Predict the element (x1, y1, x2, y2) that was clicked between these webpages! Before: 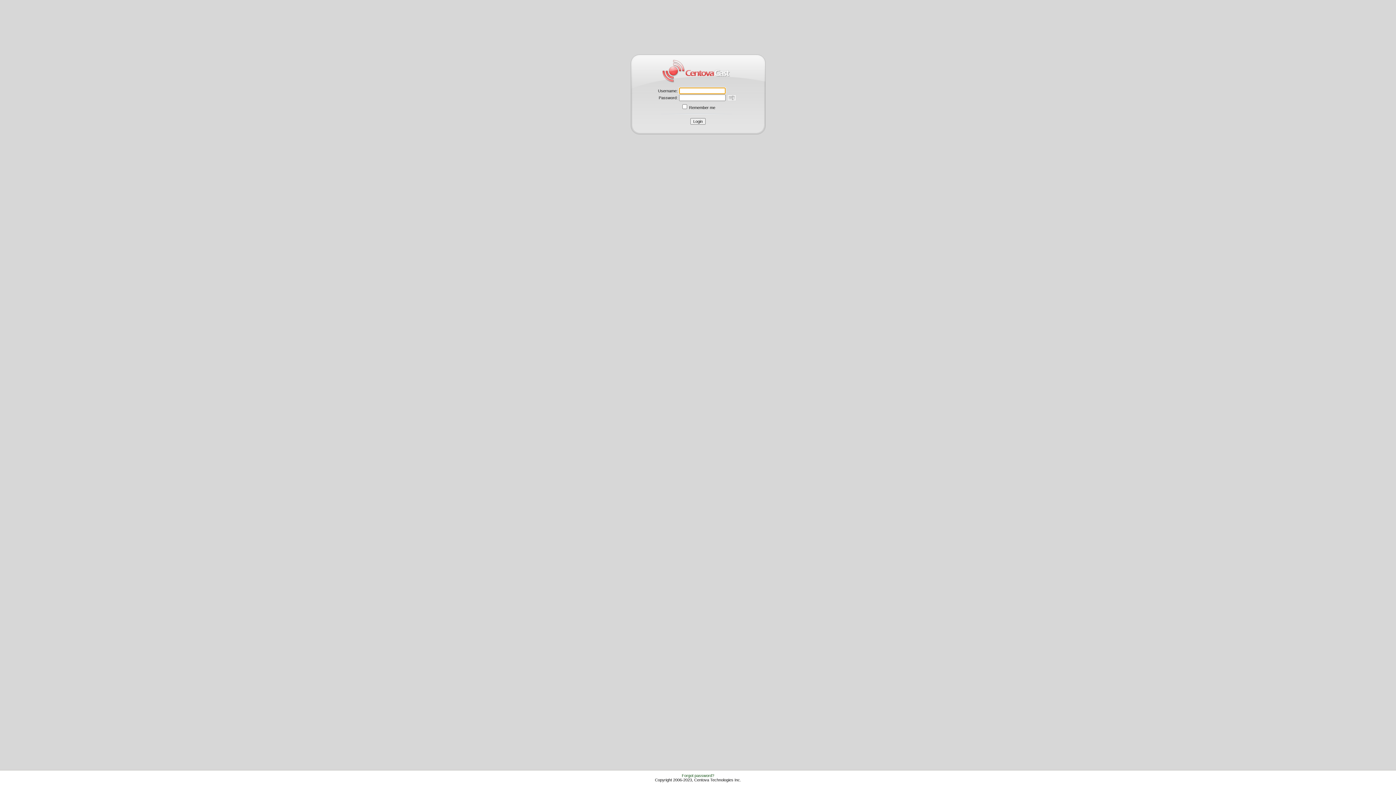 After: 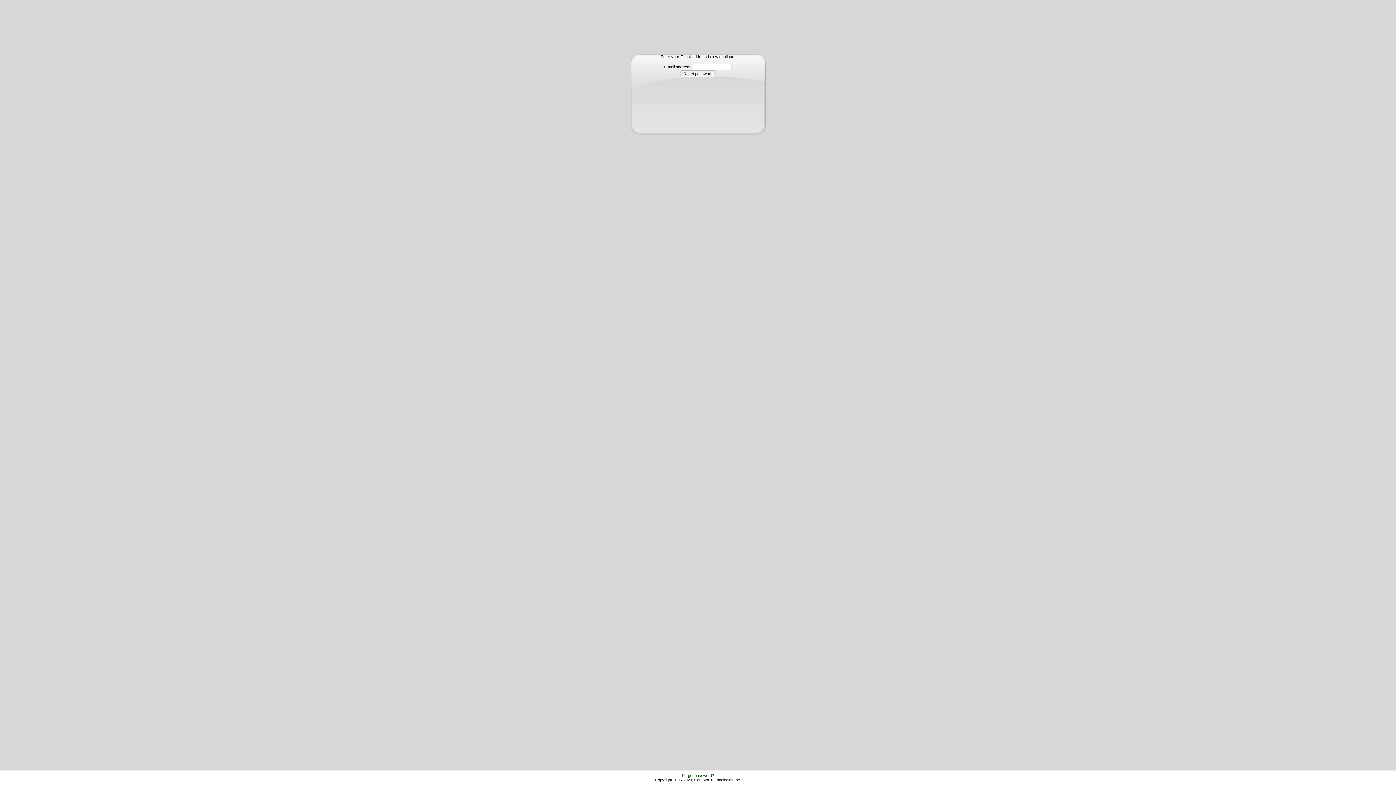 Action: bbox: (682, 773, 714, 778) label: Forgot password?